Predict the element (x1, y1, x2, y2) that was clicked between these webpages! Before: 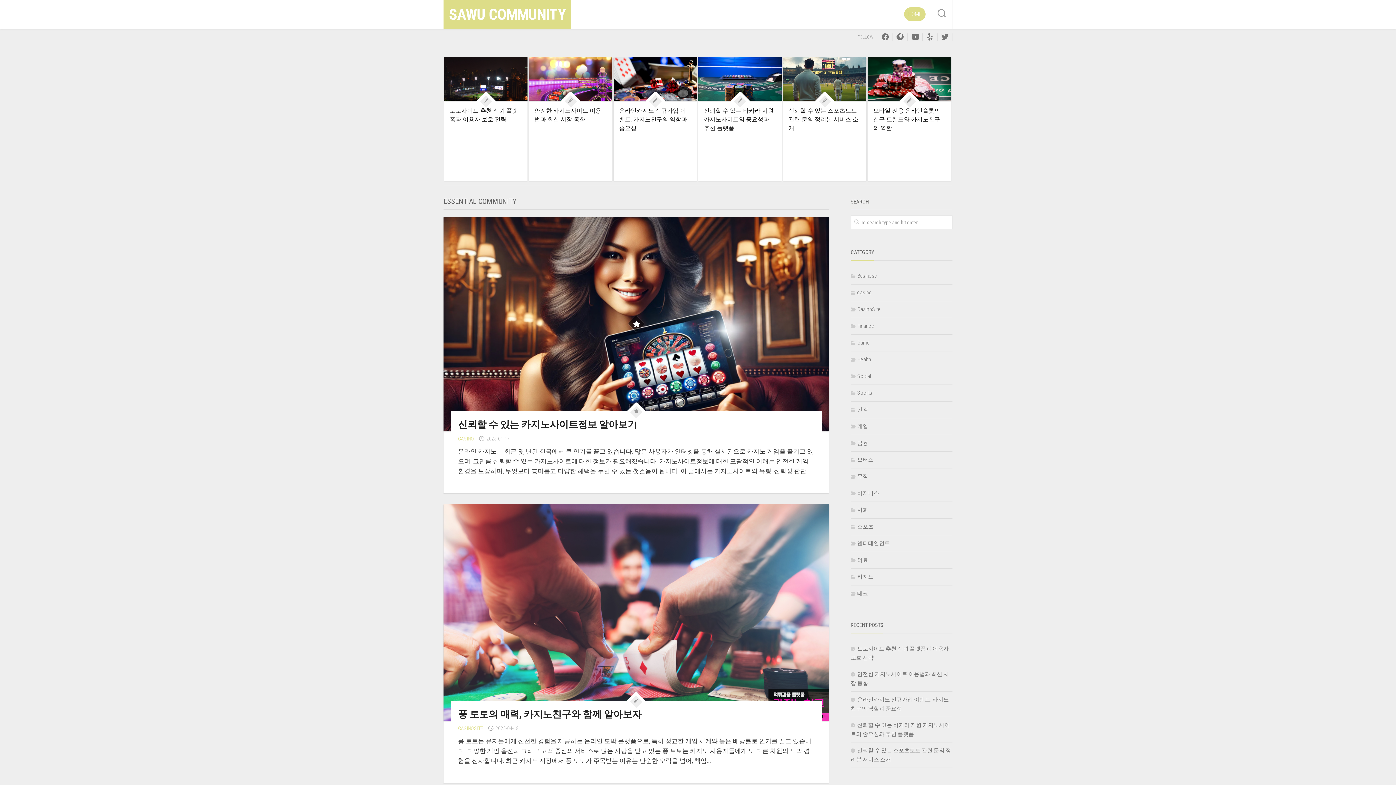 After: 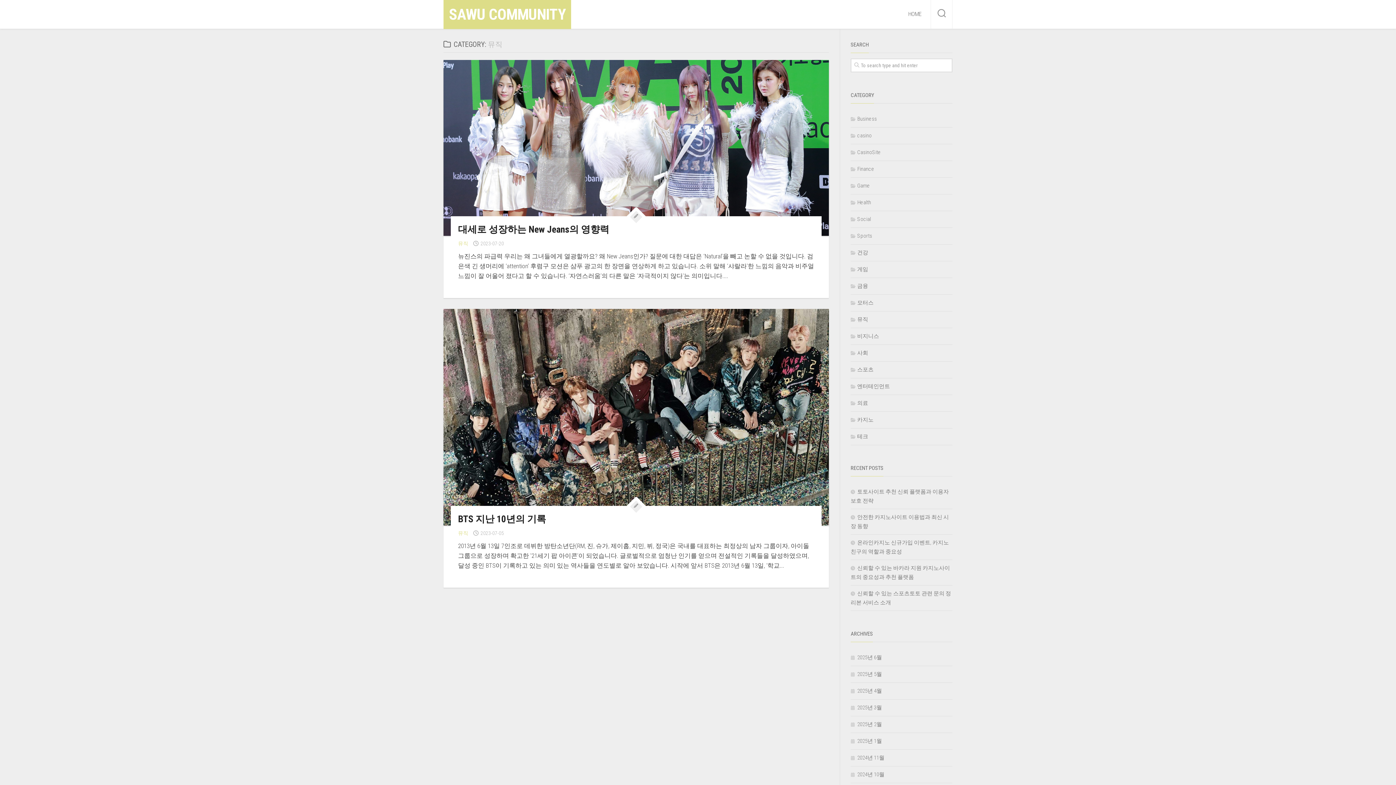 Action: label: 뮤직 bbox: (850, 473, 868, 480)